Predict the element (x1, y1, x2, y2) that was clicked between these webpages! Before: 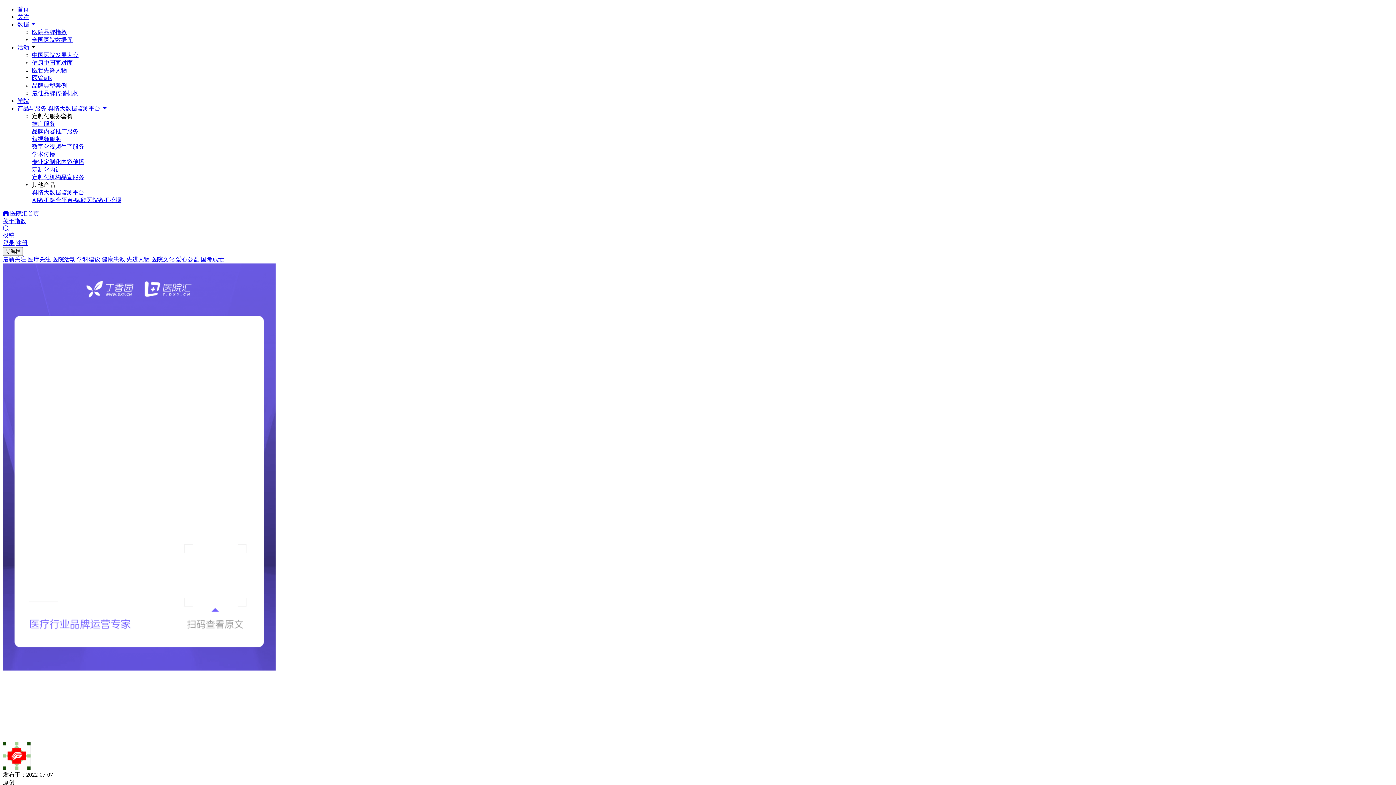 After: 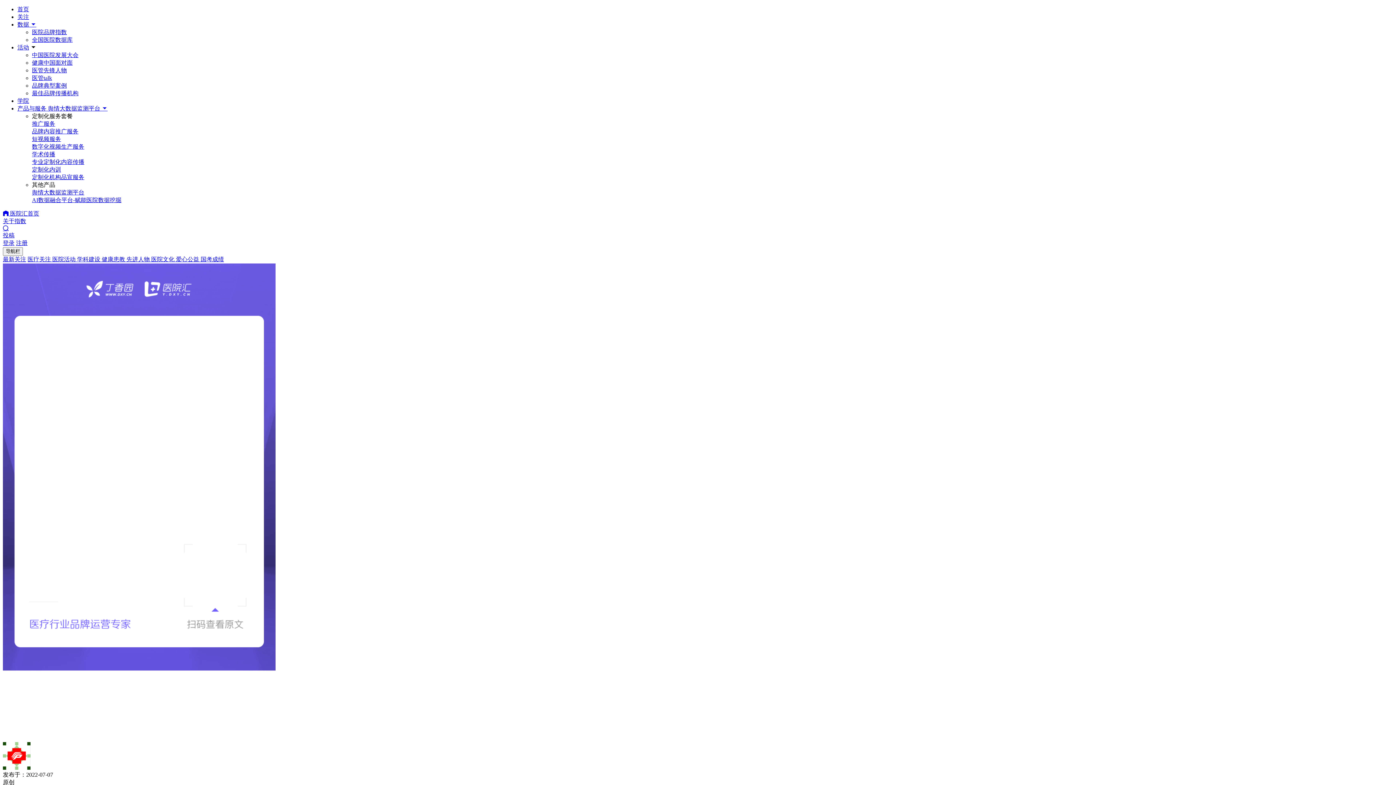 Action: label: 医院品牌指数 bbox: (32, 29, 66, 35)